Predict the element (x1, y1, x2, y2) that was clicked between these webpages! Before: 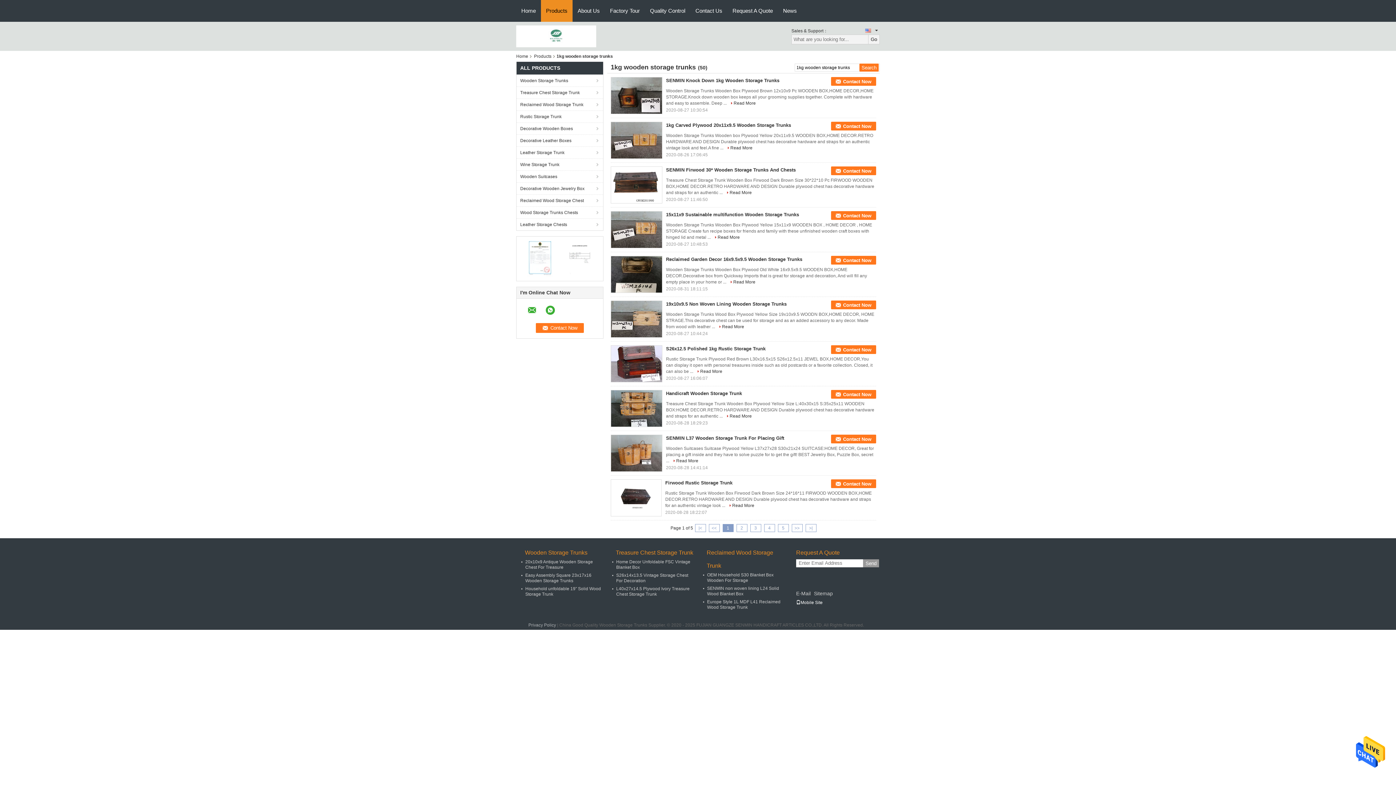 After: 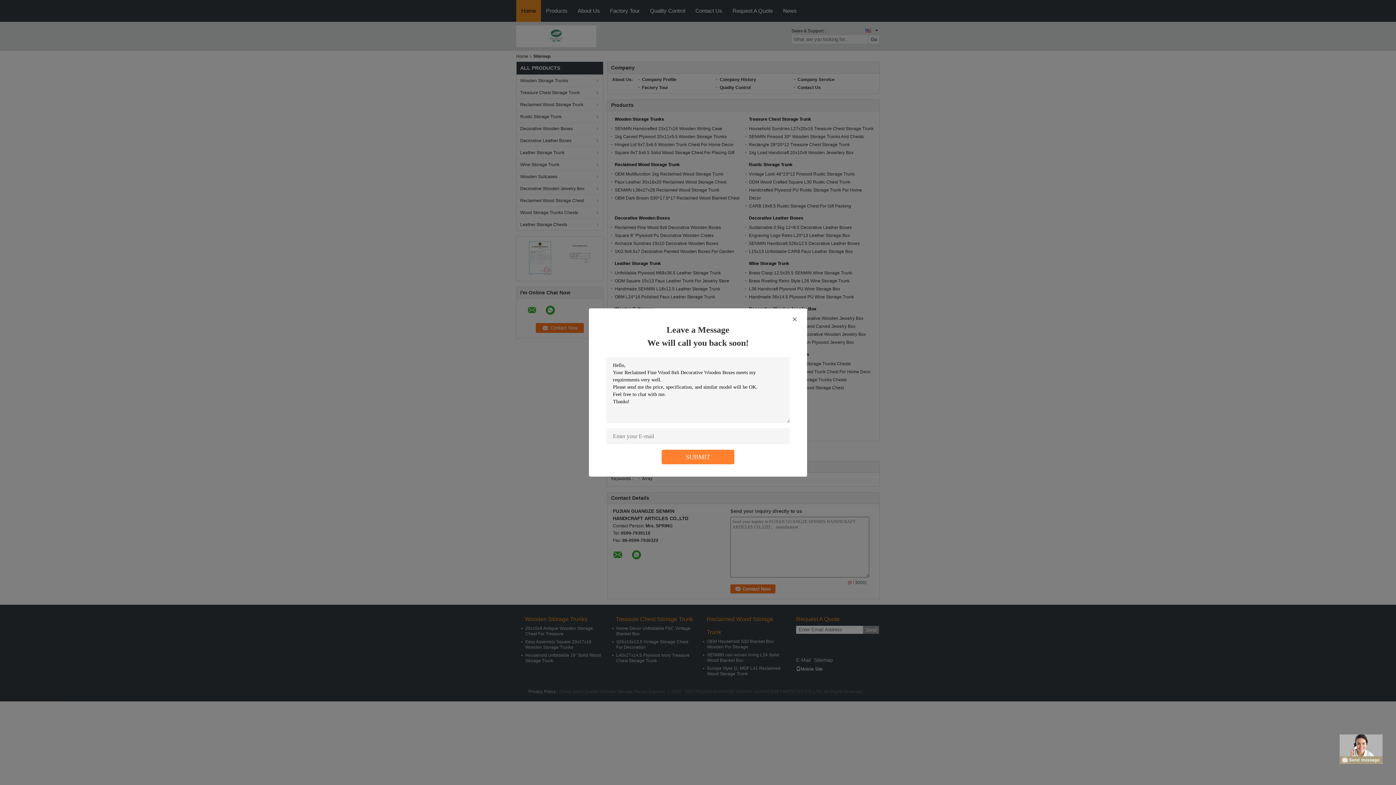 Action: bbox: (814, 590, 833, 596) label: Sitemap